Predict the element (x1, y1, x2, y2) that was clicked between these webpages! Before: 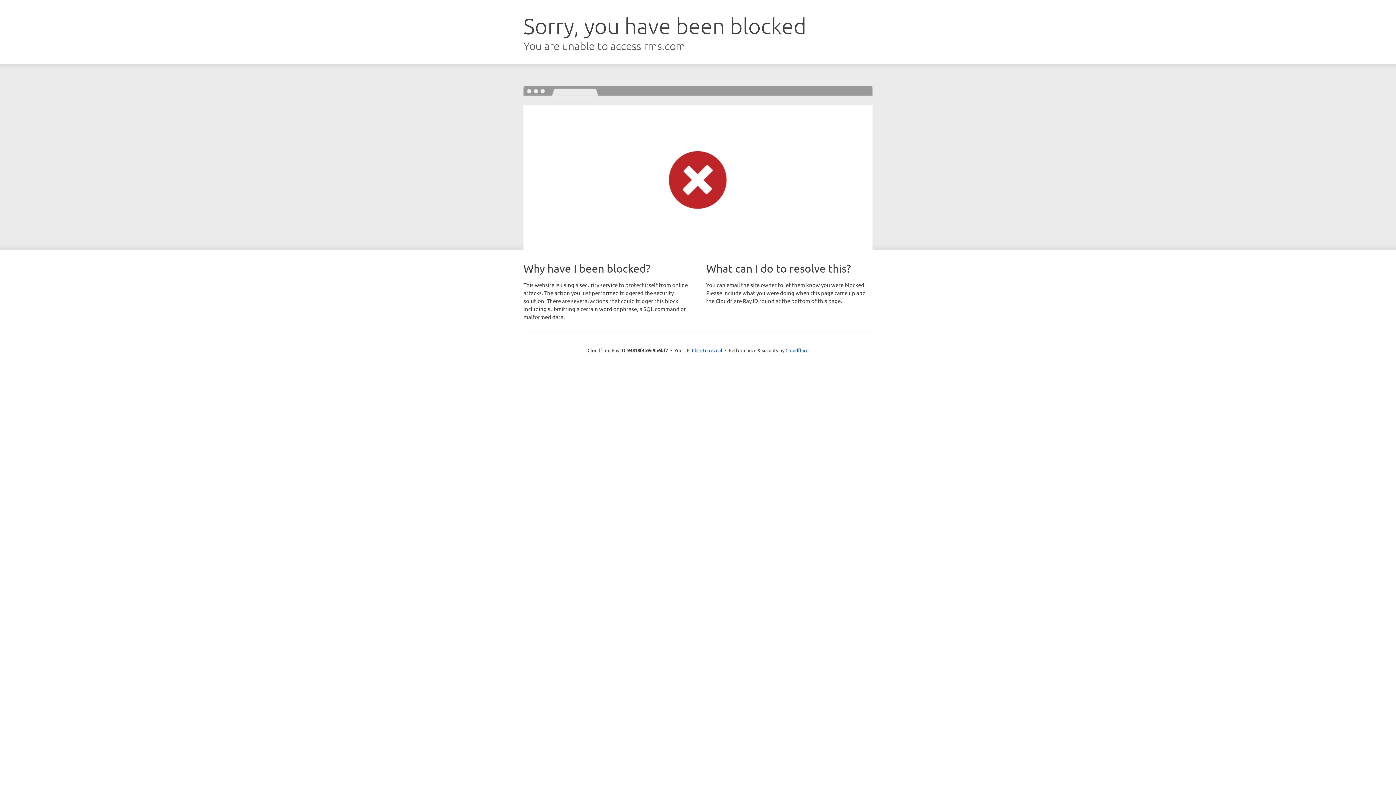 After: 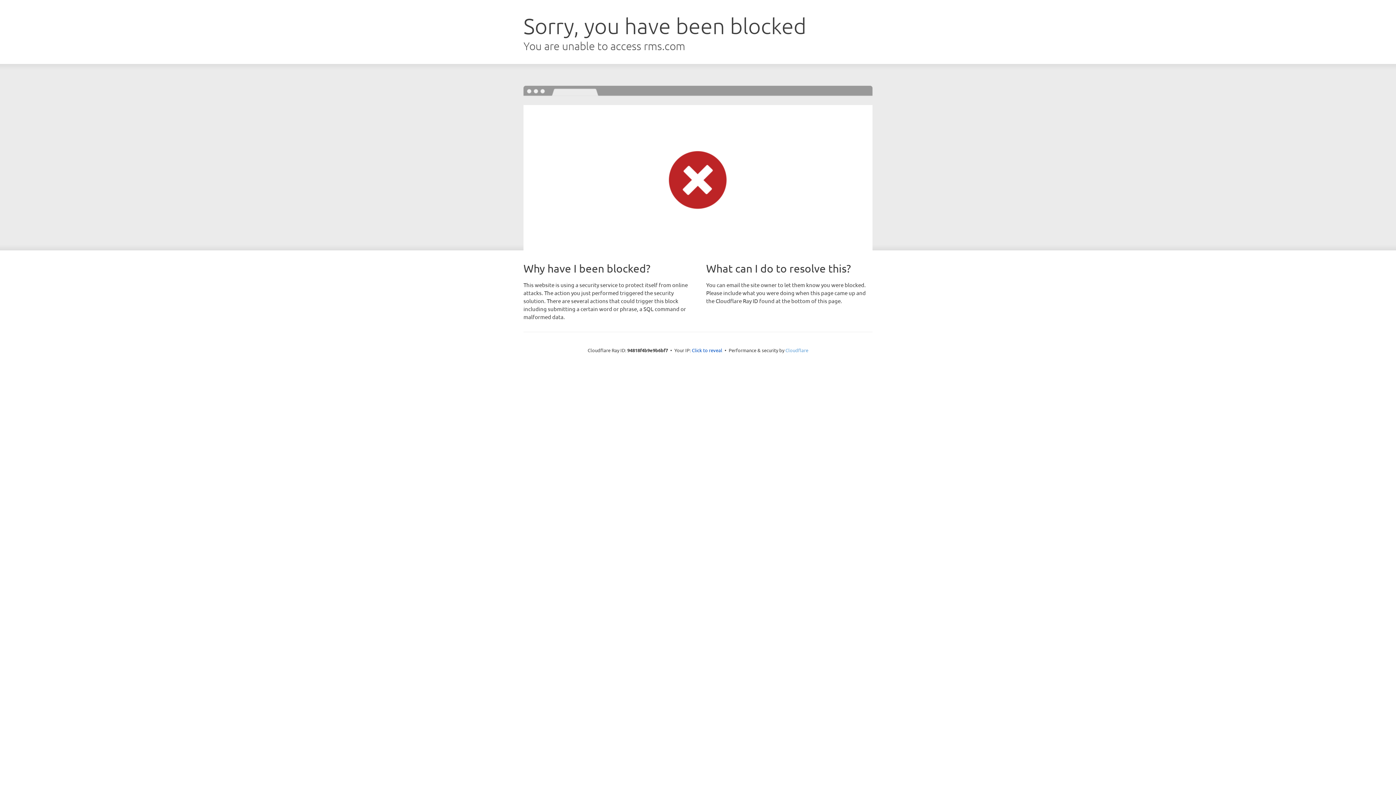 Action: label: Cloudflare bbox: (785, 347, 808, 353)